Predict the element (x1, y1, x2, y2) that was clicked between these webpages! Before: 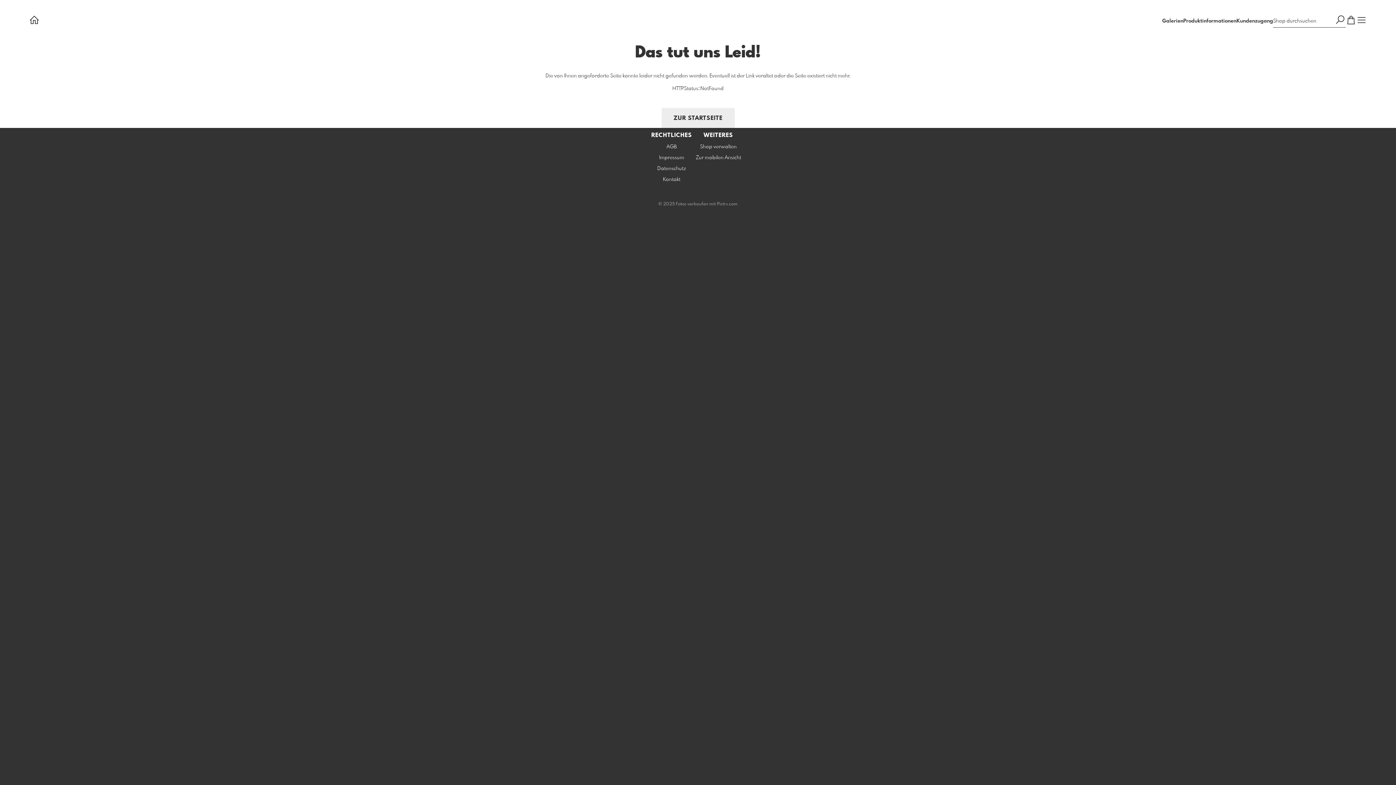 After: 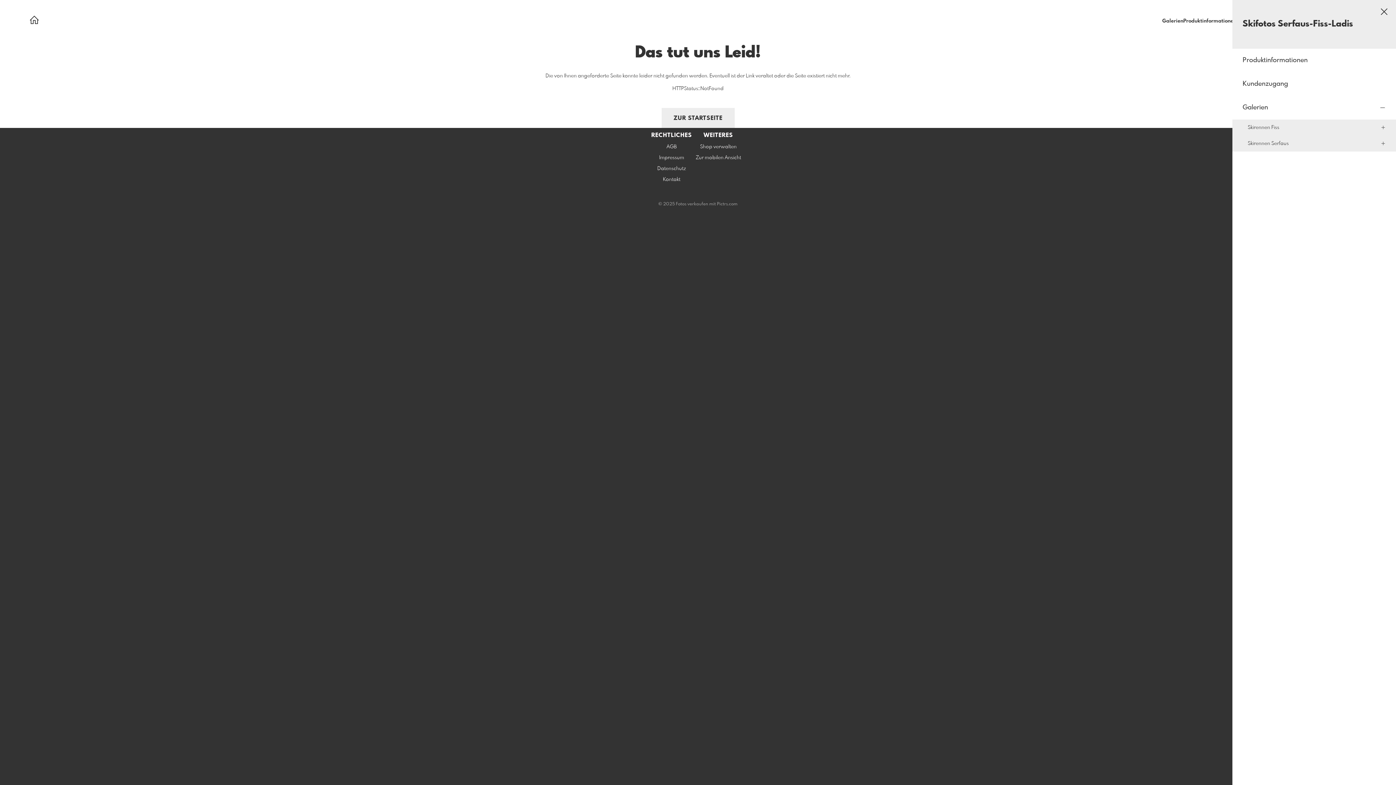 Action: bbox: (1356, 14, 1367, 27)